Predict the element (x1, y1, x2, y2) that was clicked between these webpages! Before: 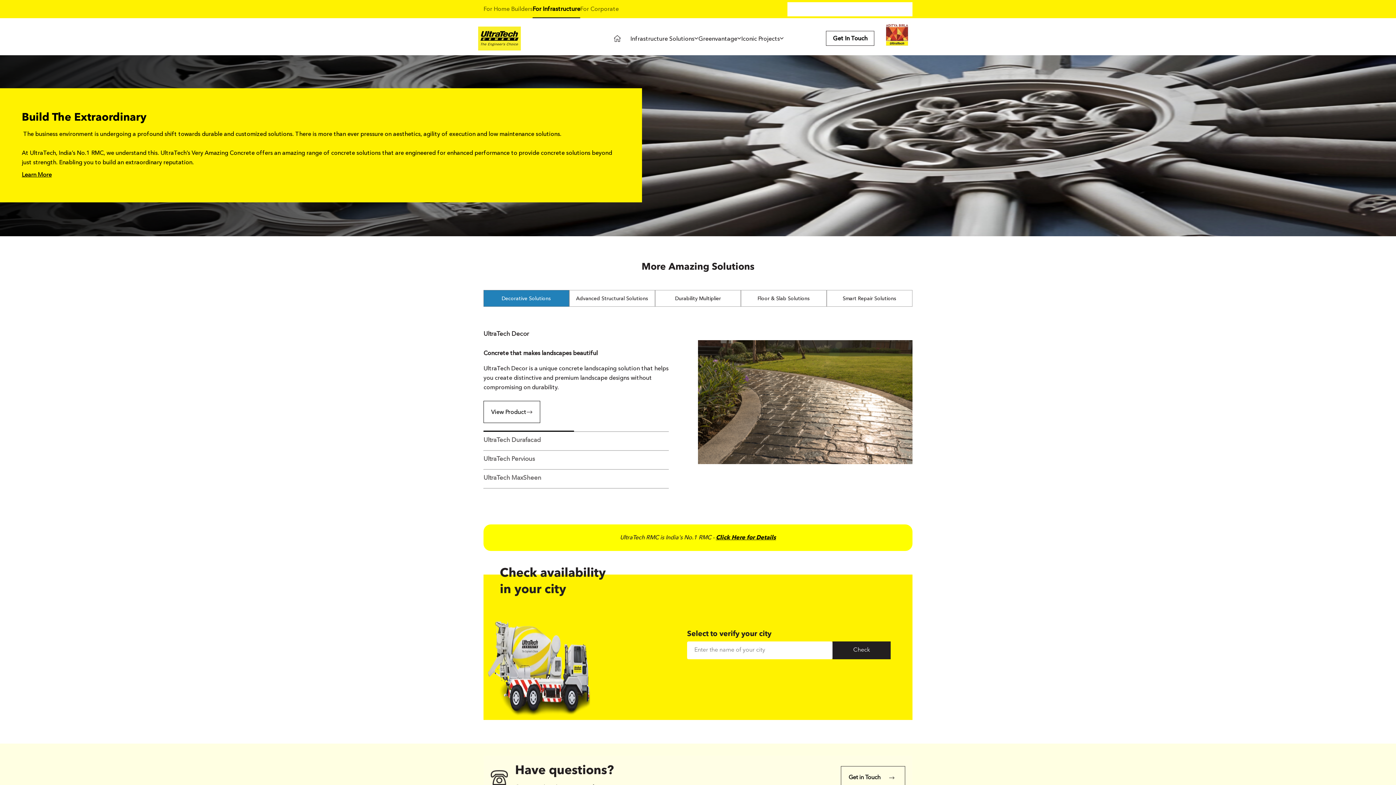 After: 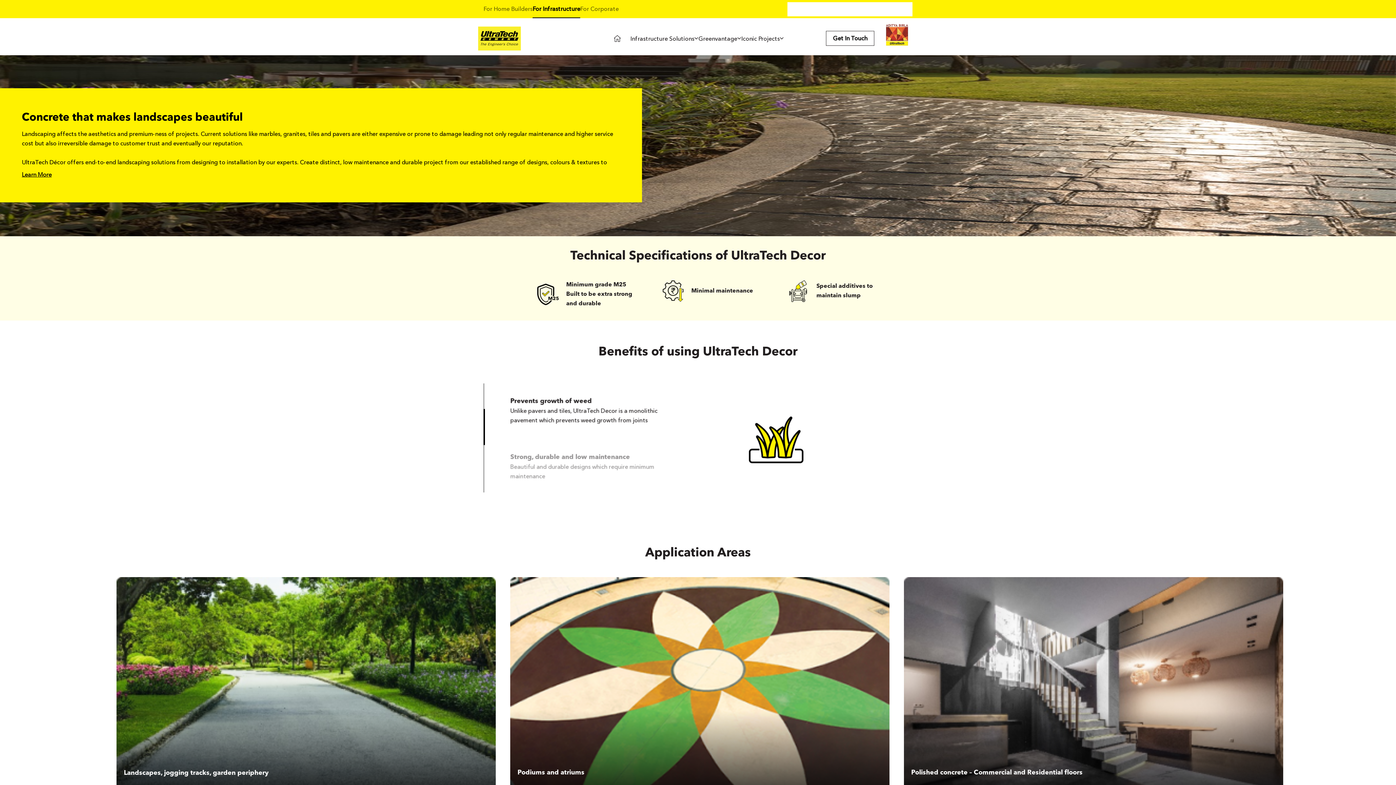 Action: label: View Product bbox: (483, 401, 540, 423)